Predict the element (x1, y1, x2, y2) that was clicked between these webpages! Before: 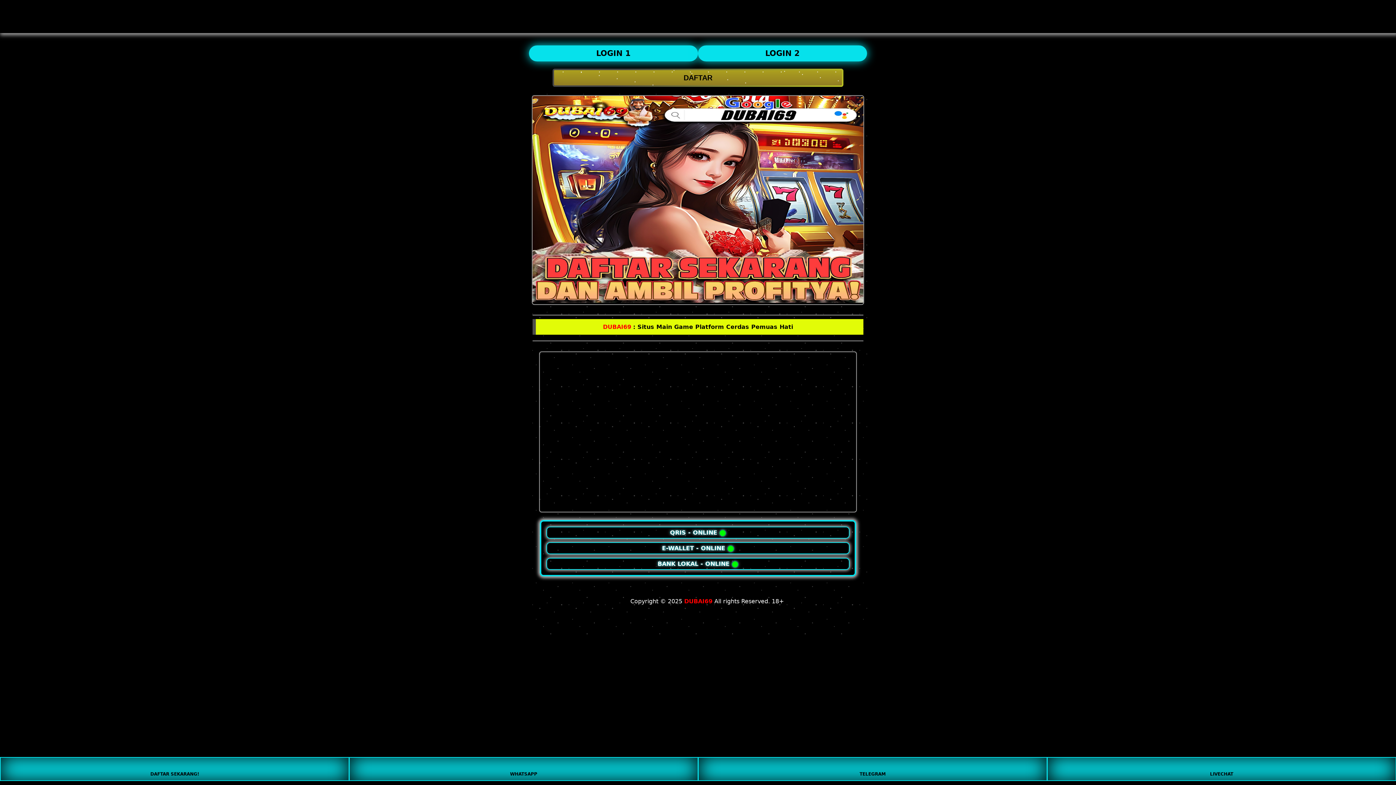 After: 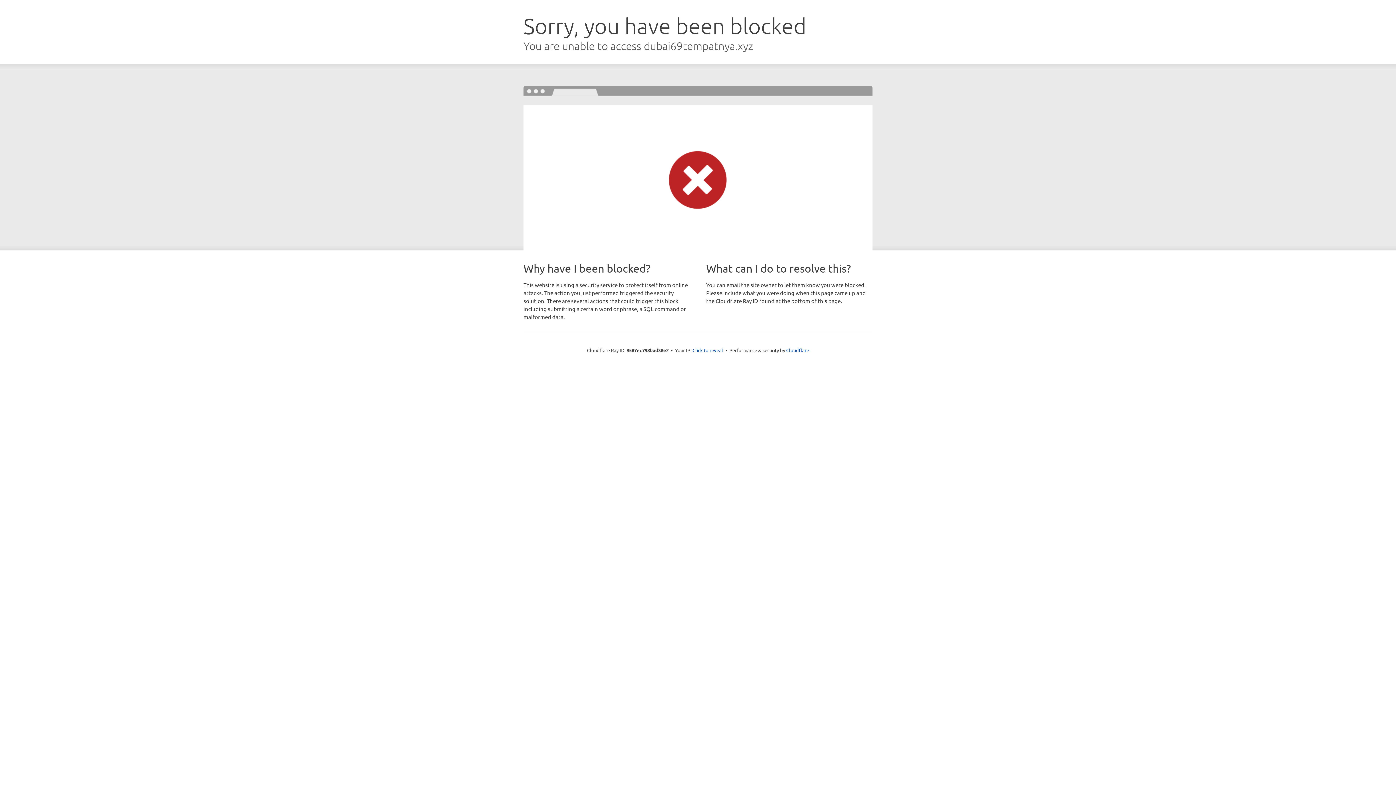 Action: bbox: (546, 526, 849, 538) label: QRIS - ONLINE ⬤